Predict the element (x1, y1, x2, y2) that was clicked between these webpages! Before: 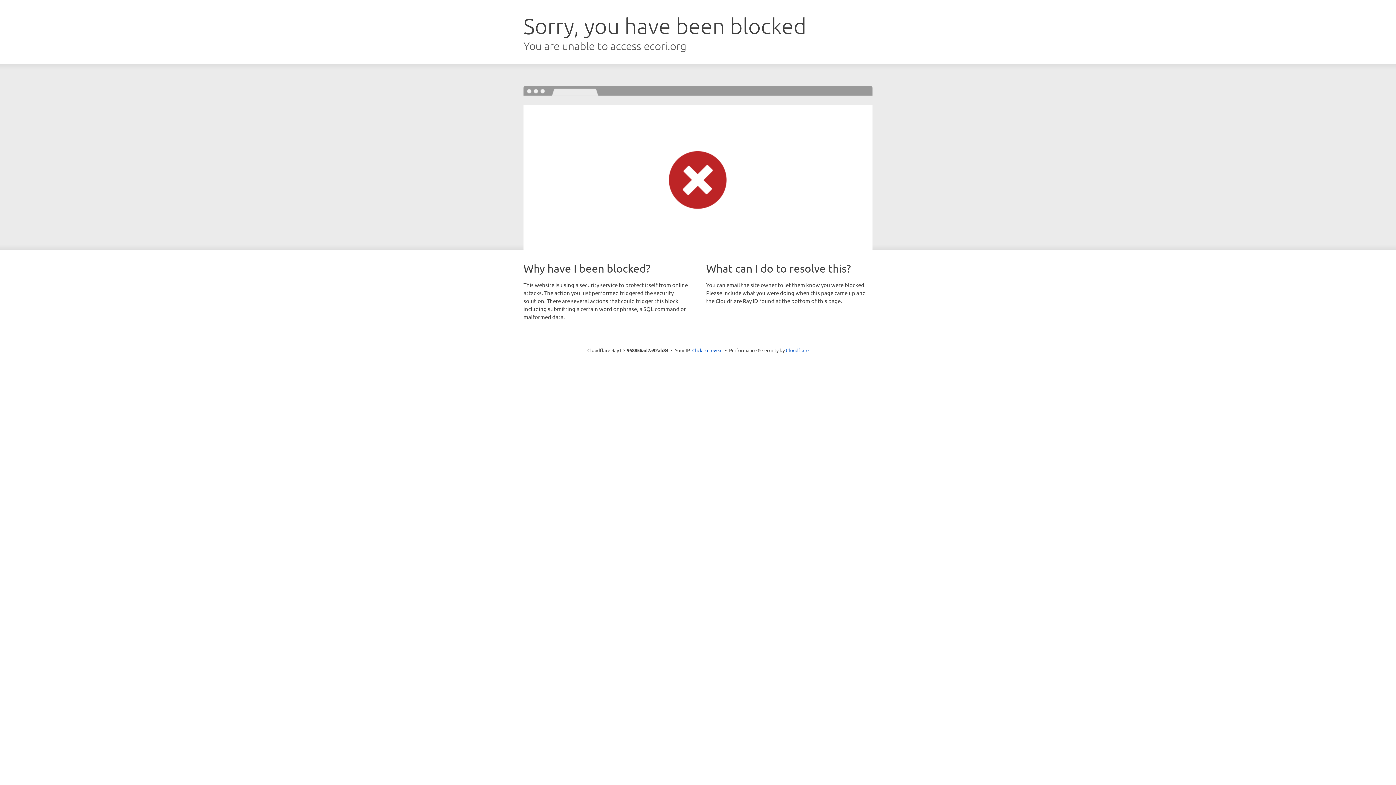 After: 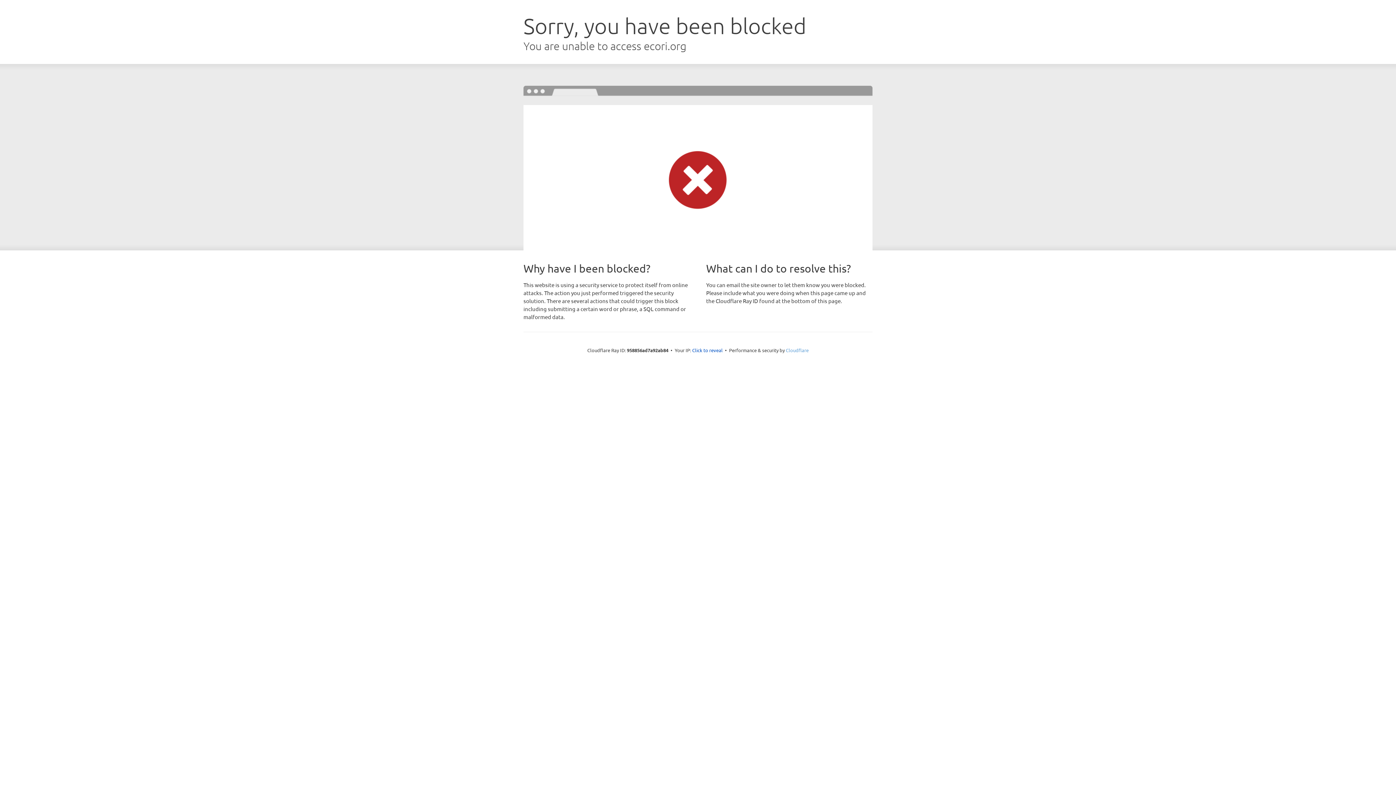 Action: bbox: (786, 347, 808, 353) label: Cloudflare